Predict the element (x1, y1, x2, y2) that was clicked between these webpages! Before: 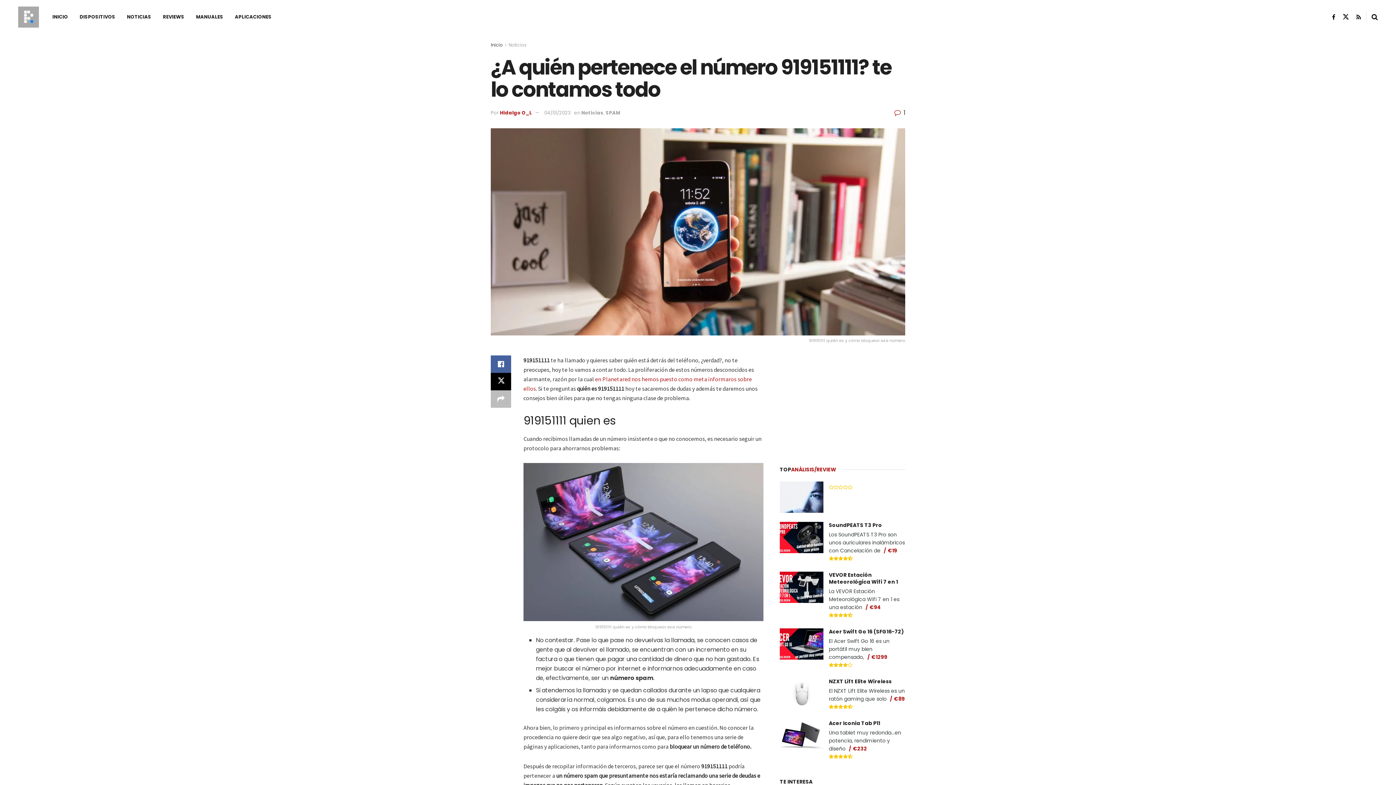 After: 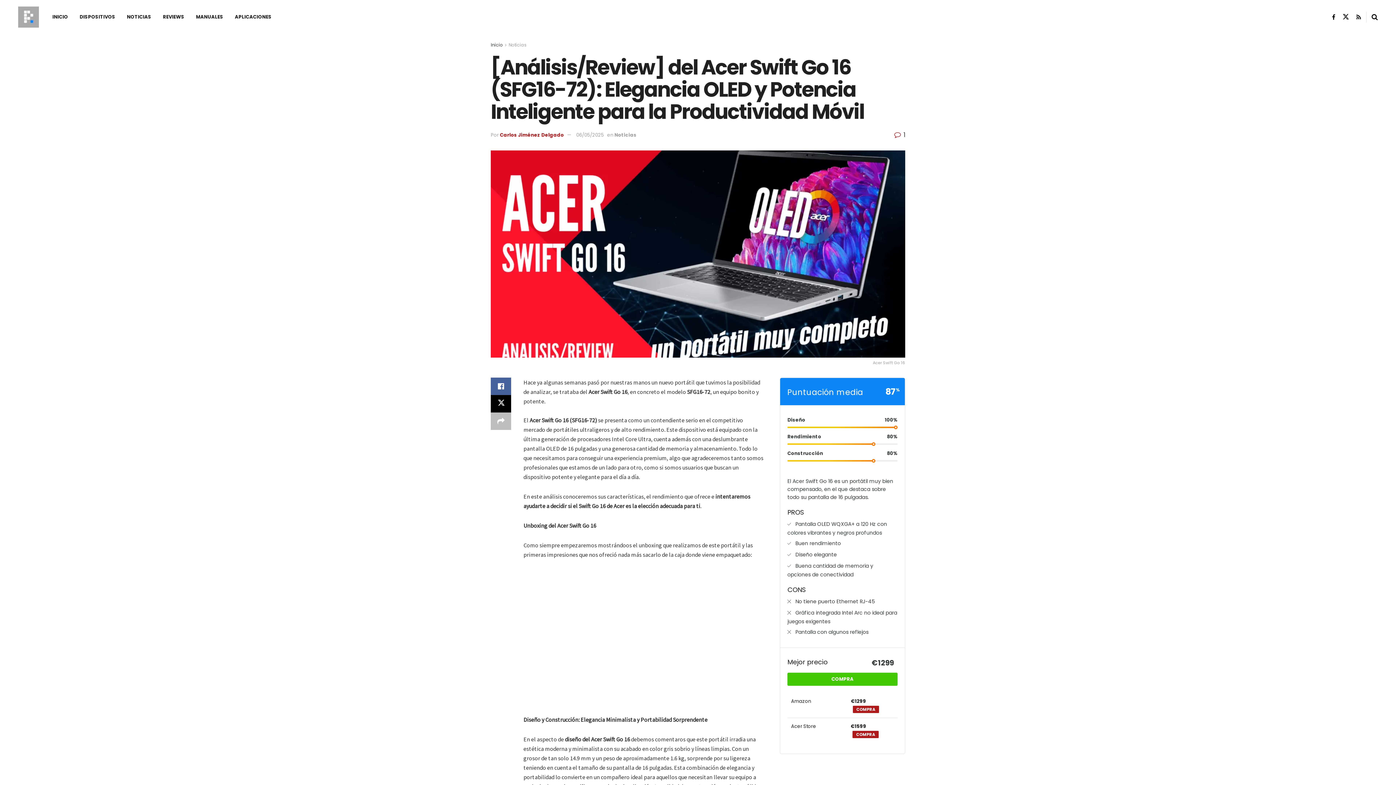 Action: bbox: (780, 628, 823, 659)